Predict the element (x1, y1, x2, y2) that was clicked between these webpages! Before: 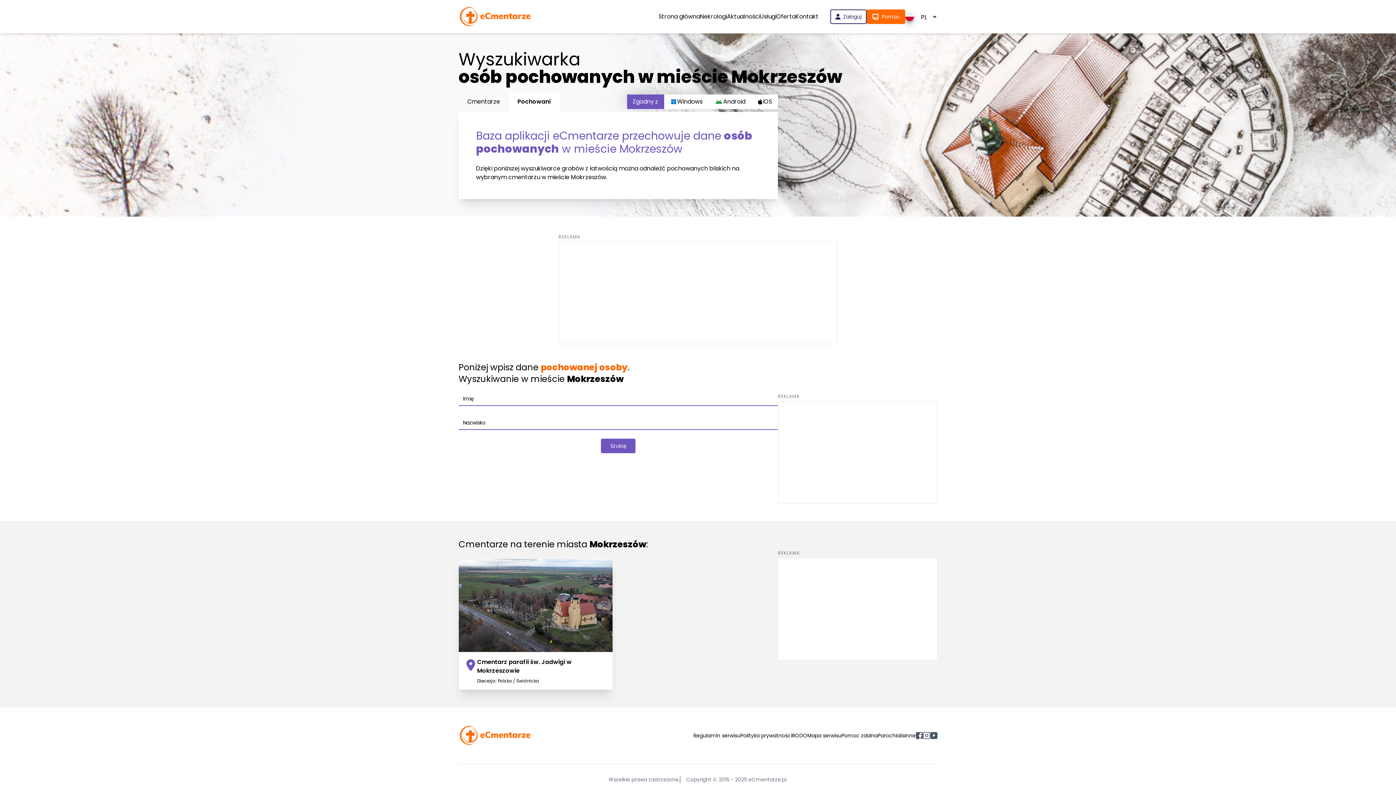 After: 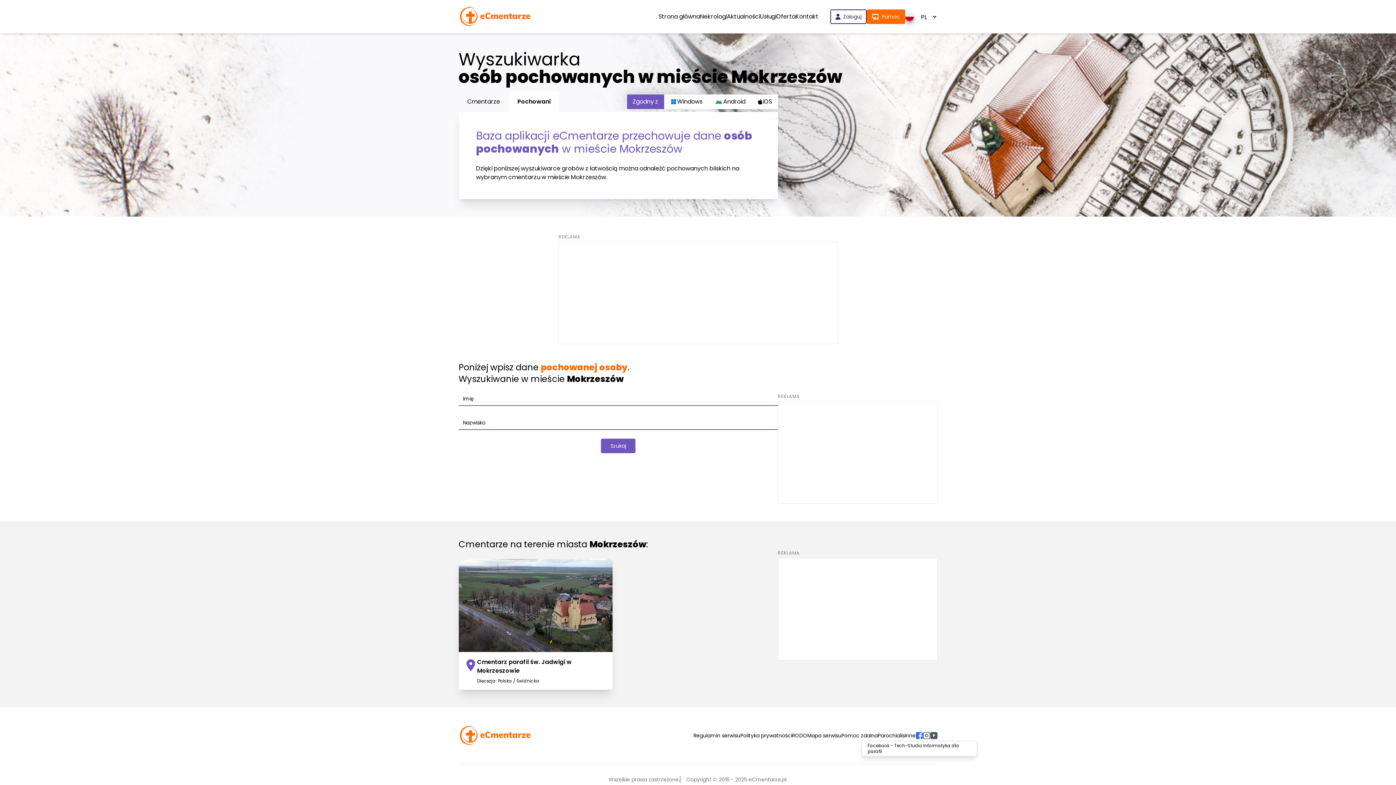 Action: bbox: (915, 732, 923, 739)